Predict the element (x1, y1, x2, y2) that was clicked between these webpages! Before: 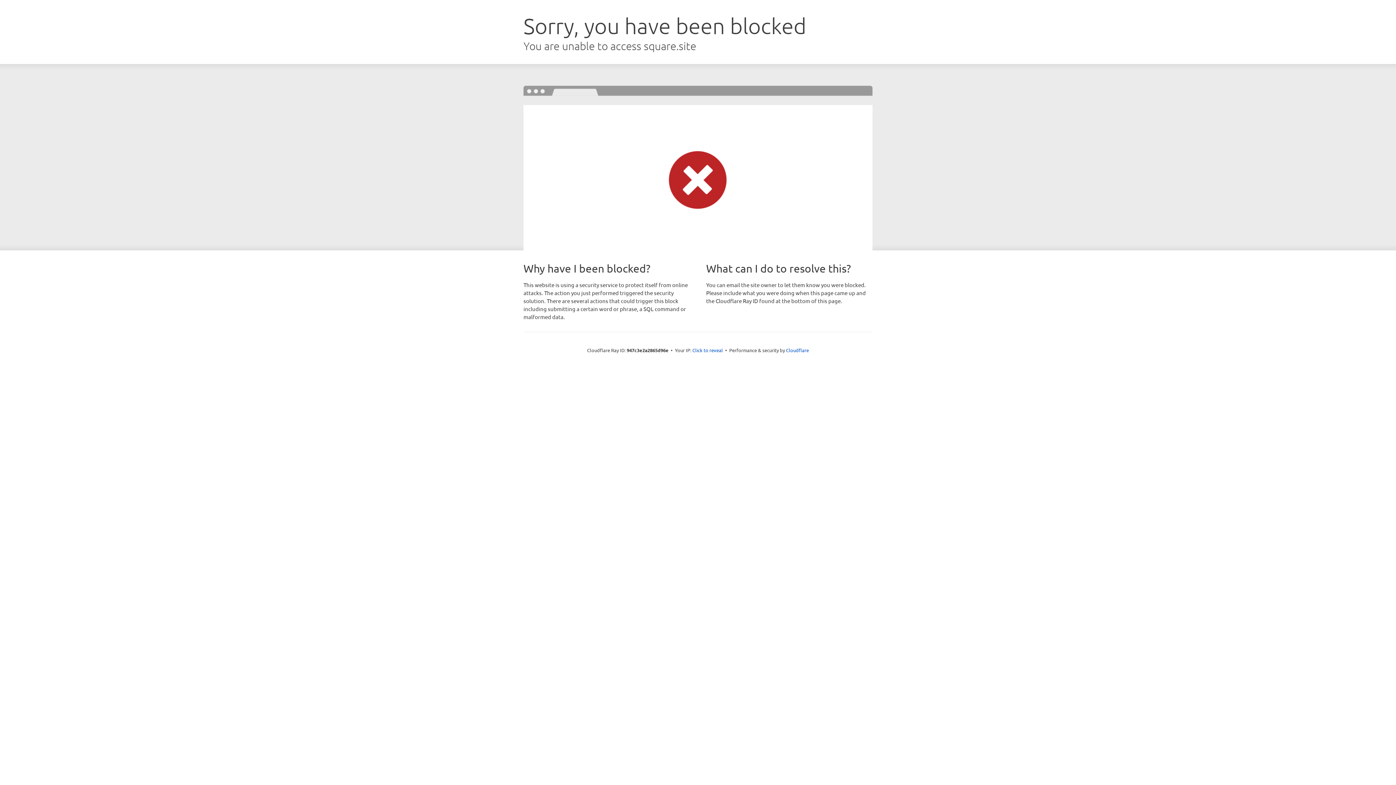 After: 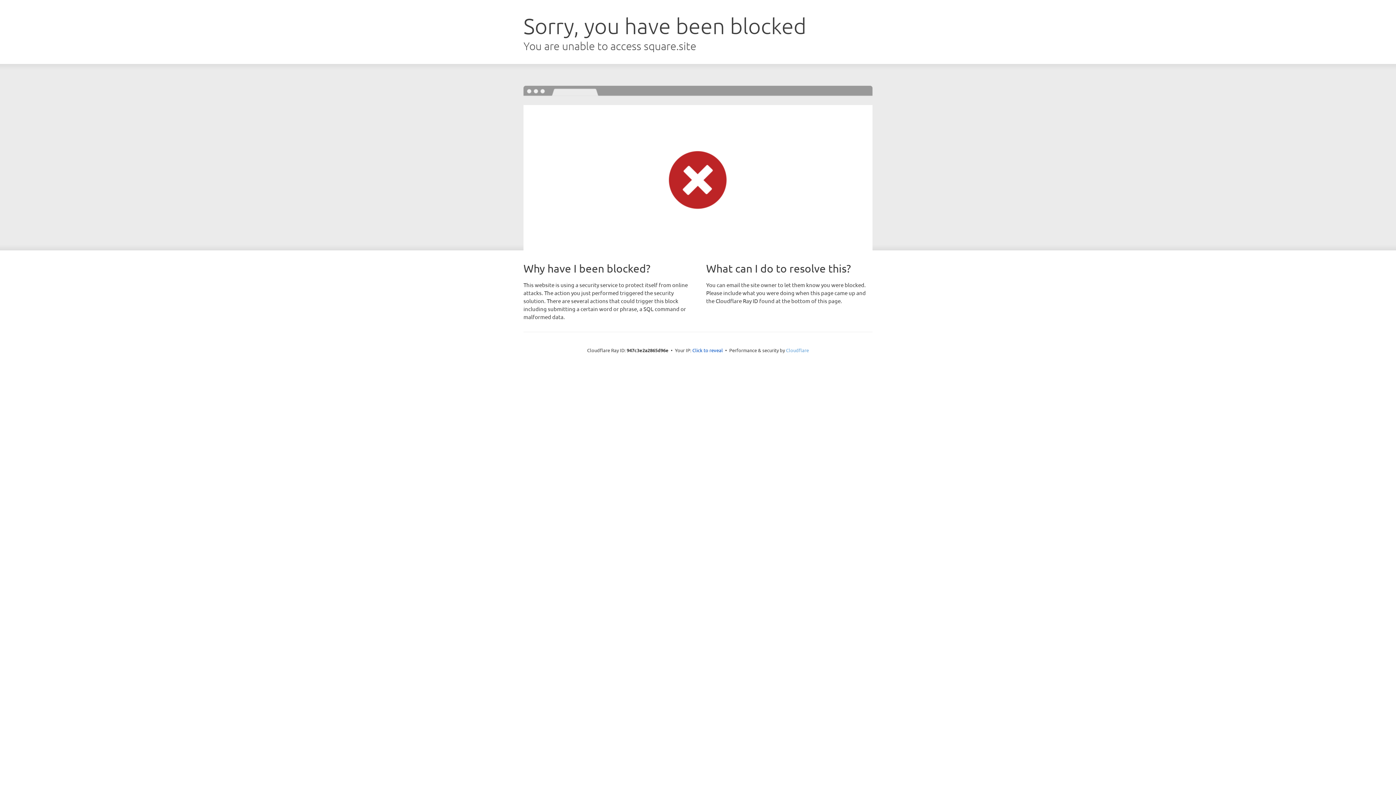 Action: bbox: (786, 347, 809, 353) label: Cloudflare